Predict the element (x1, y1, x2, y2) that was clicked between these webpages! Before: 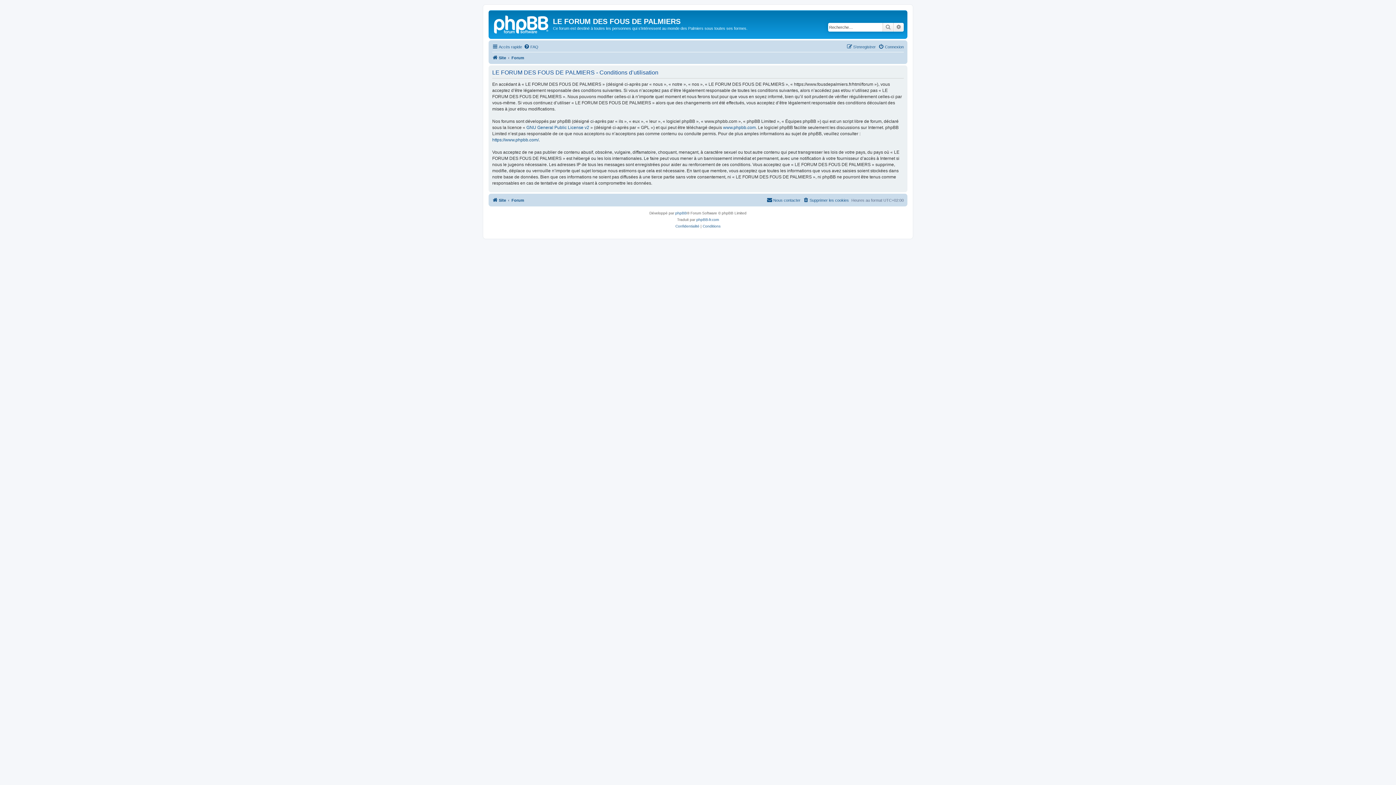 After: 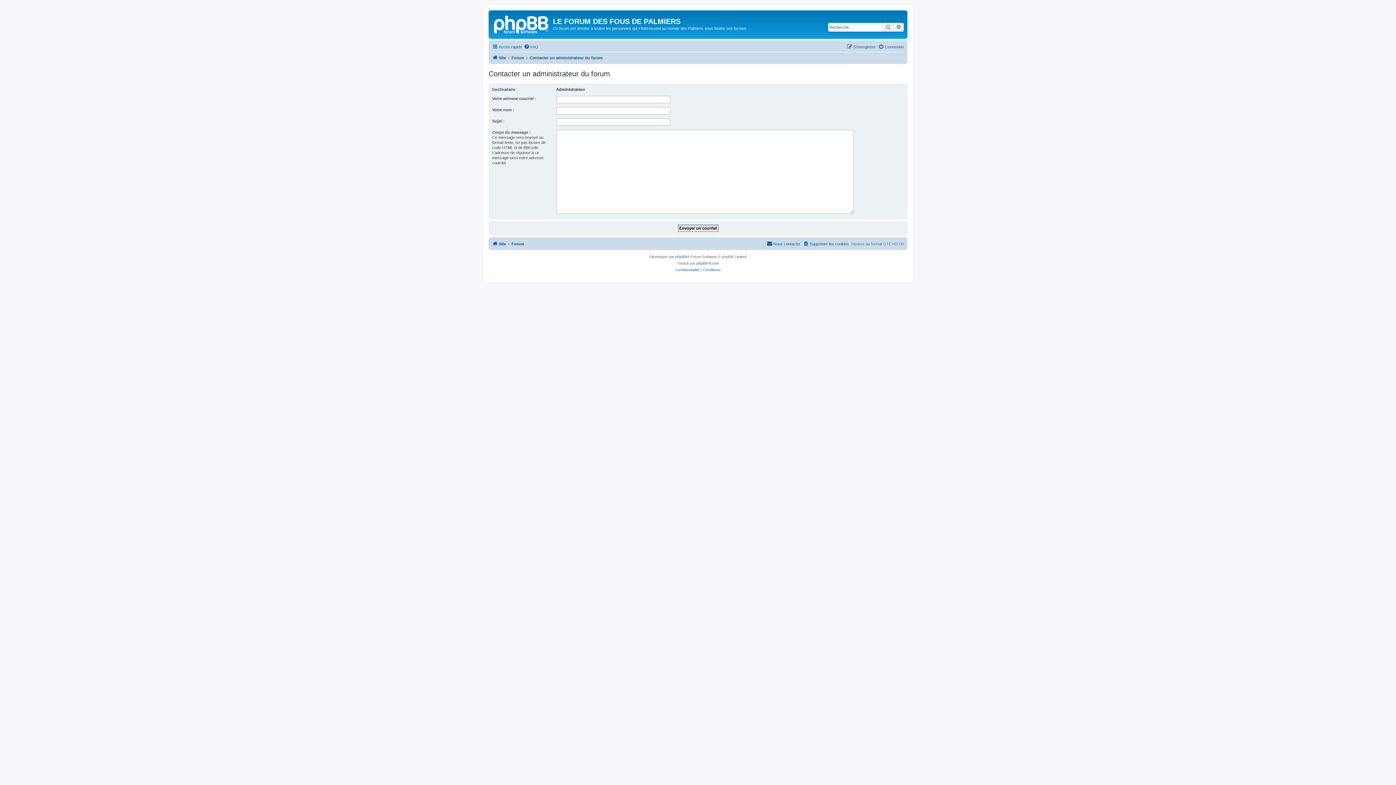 Action: bbox: (766, 195, 800, 204) label: Nous contacter